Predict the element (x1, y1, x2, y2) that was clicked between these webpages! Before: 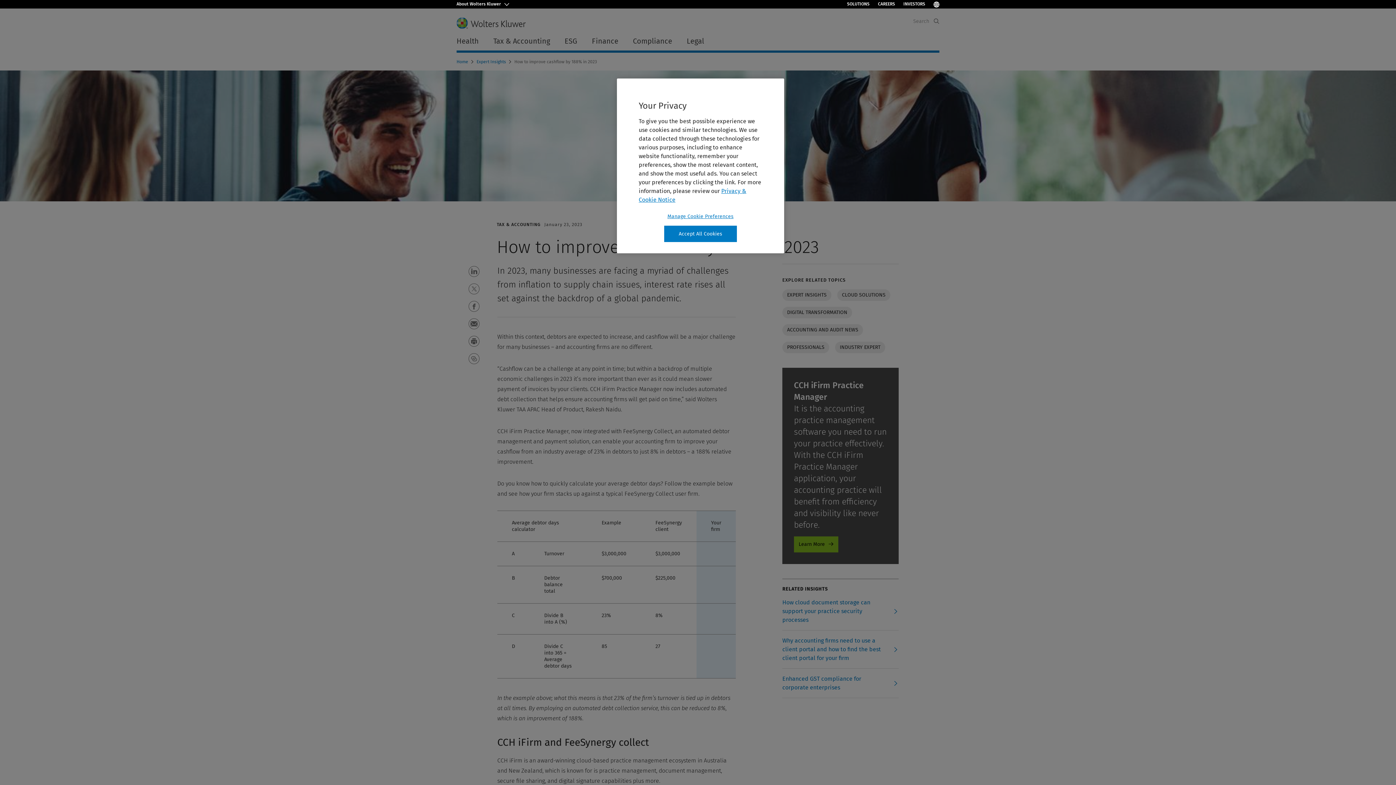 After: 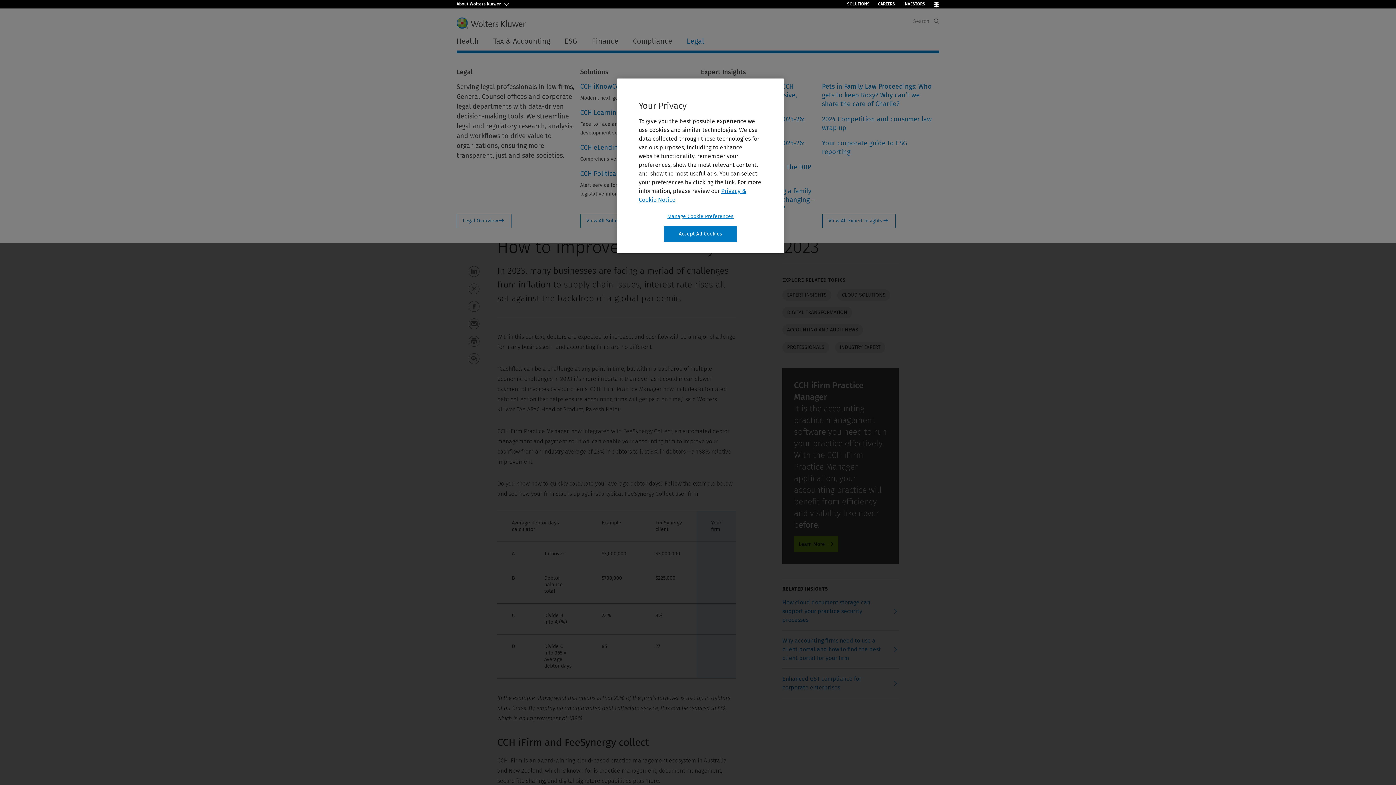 Action: label: Legal bbox: (679, 33, 711, 48)